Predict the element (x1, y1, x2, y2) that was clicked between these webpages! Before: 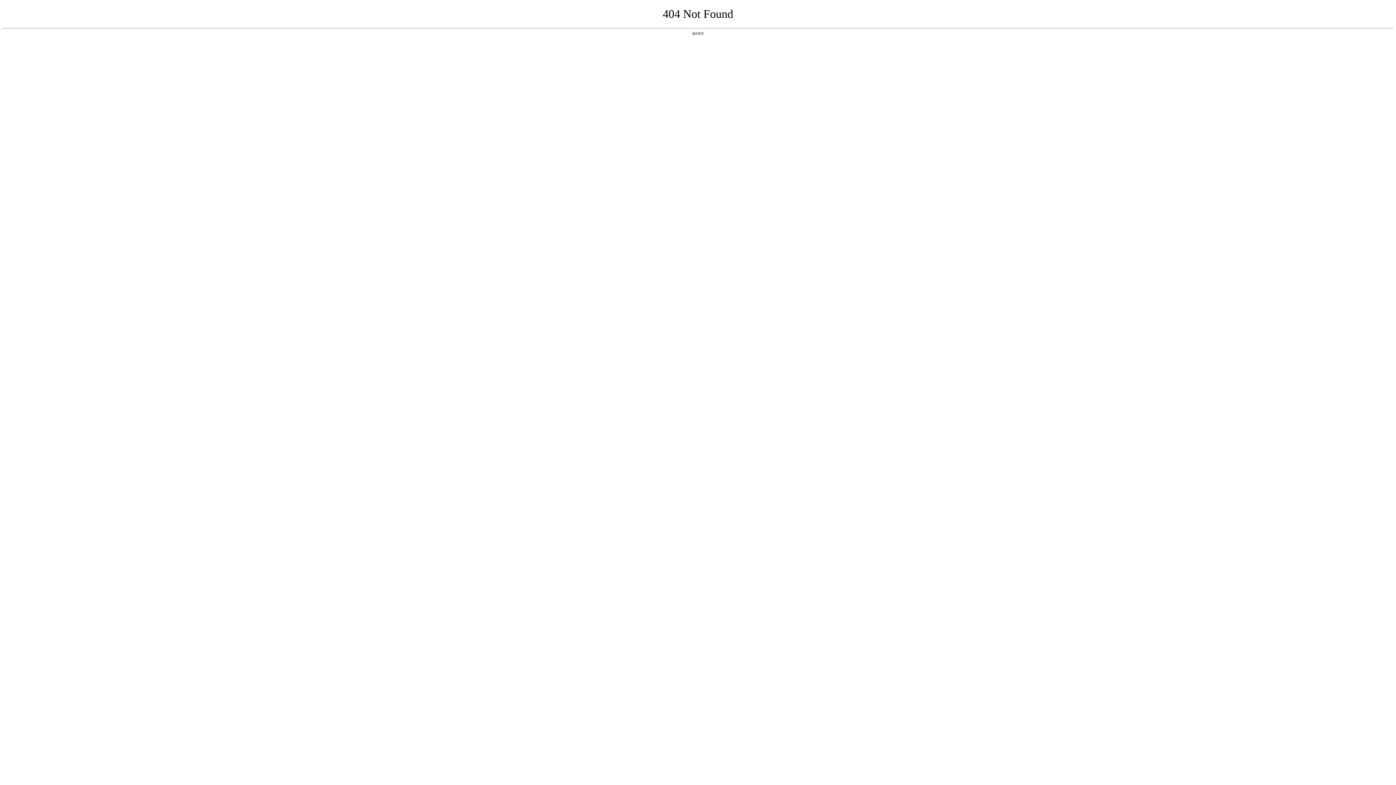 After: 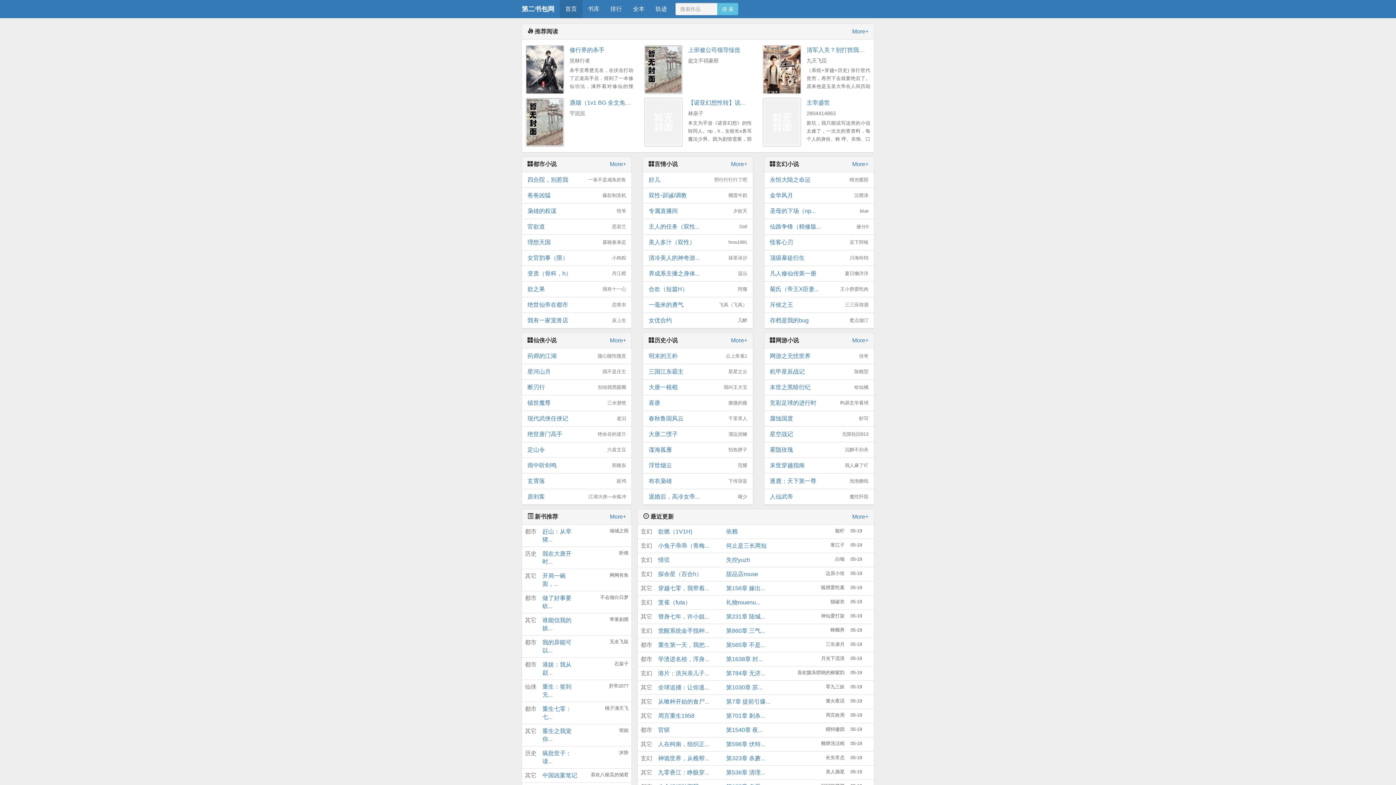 Action: bbox: (692, 31, 704, 35) label: 返回首页